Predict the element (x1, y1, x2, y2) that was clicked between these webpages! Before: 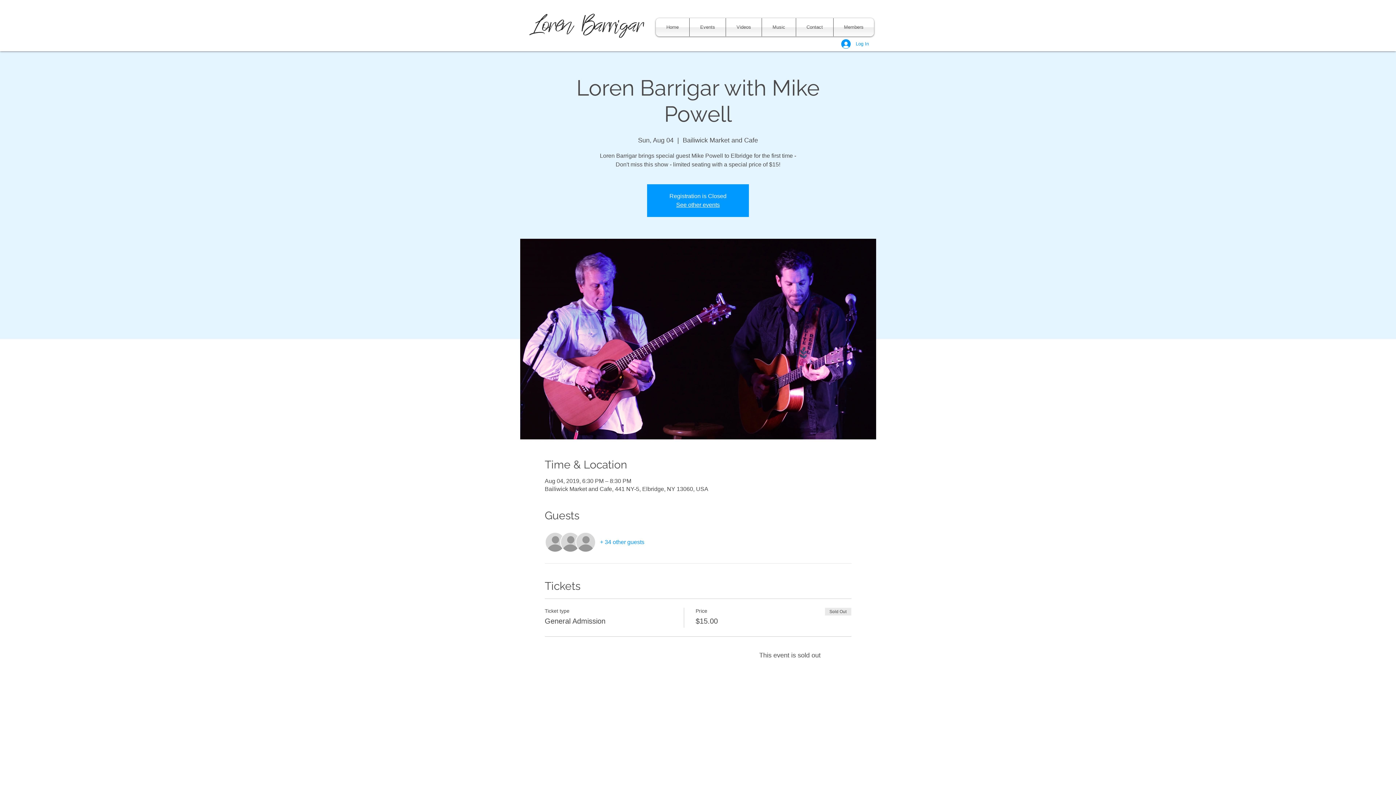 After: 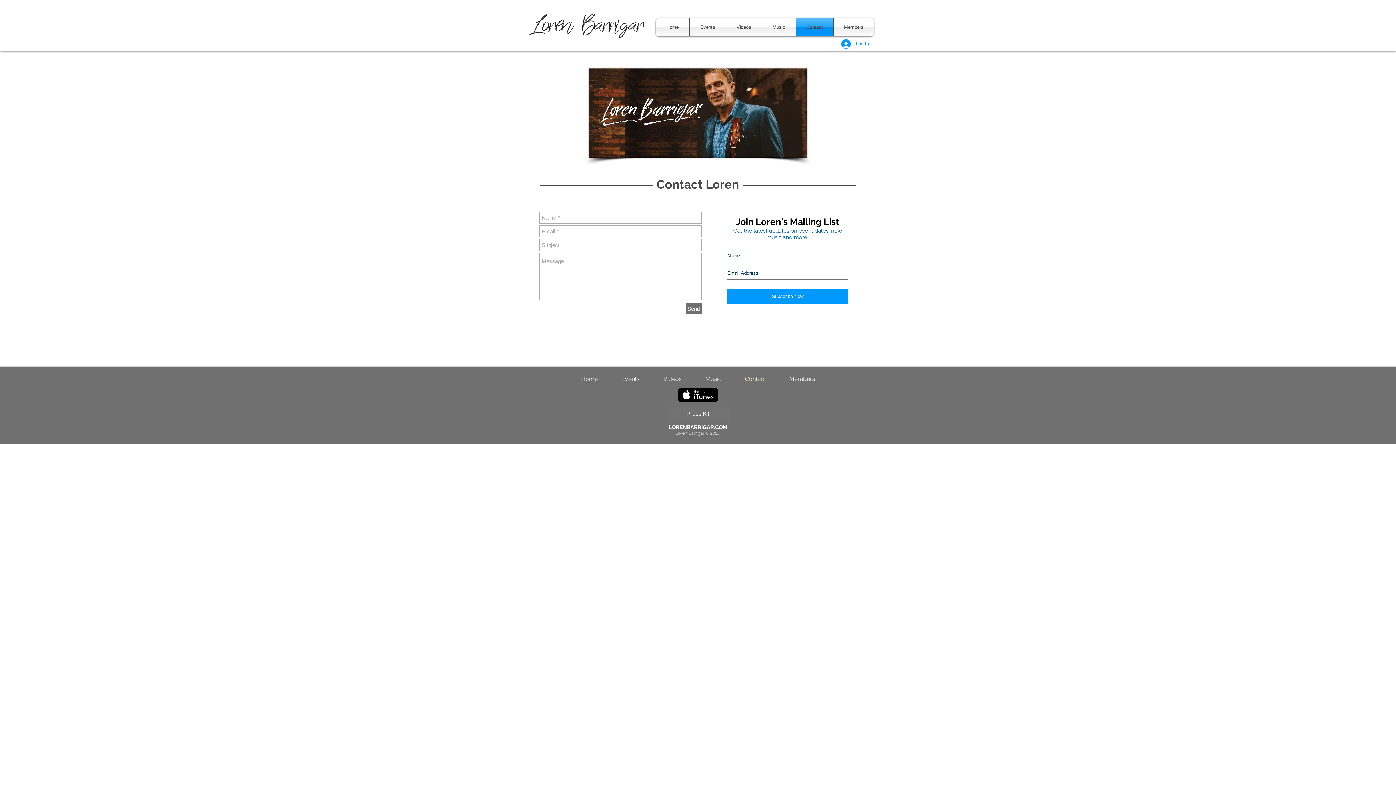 Action: bbox: (796, 18, 833, 36) label: Contact